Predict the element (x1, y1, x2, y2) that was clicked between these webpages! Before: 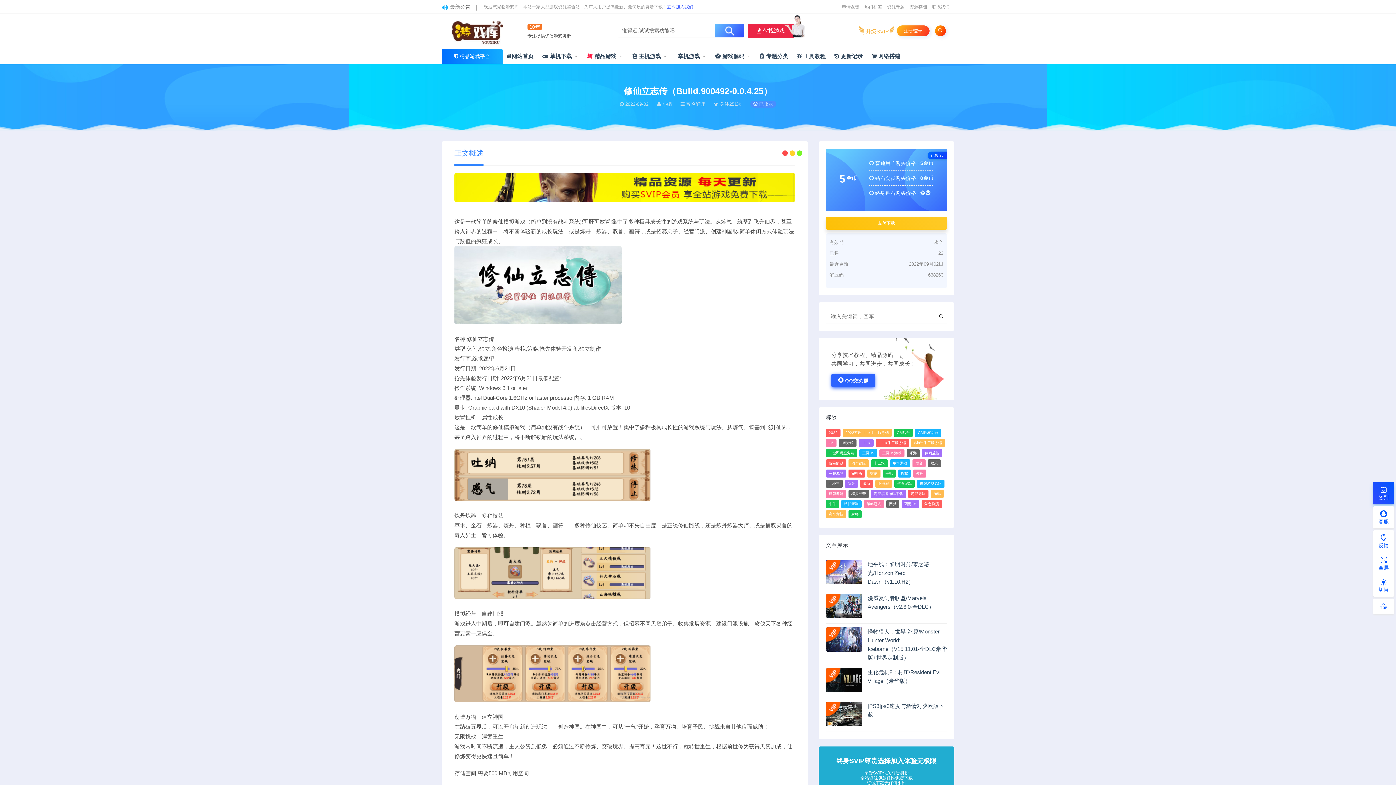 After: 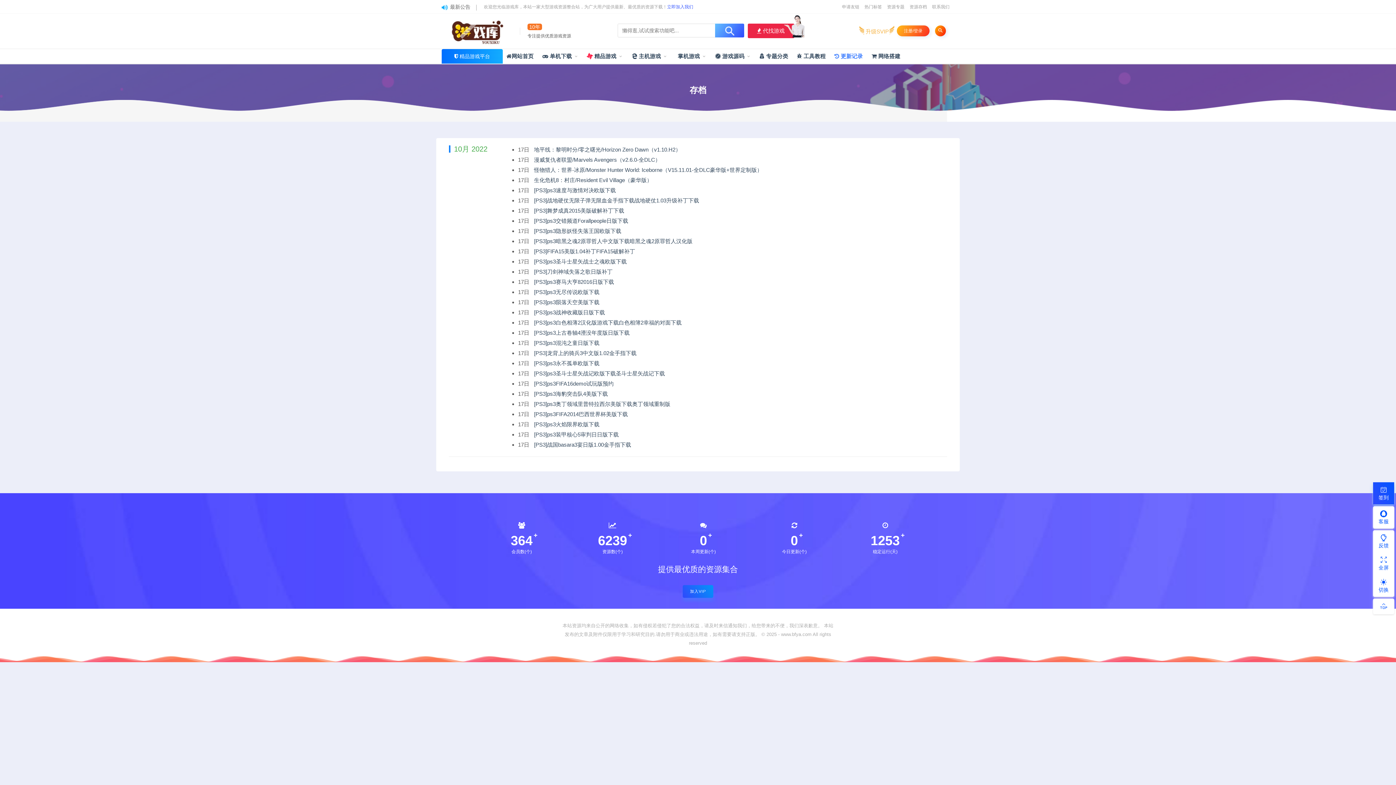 Action: bbox: (834, 48, 863, 63) label:  更新记录